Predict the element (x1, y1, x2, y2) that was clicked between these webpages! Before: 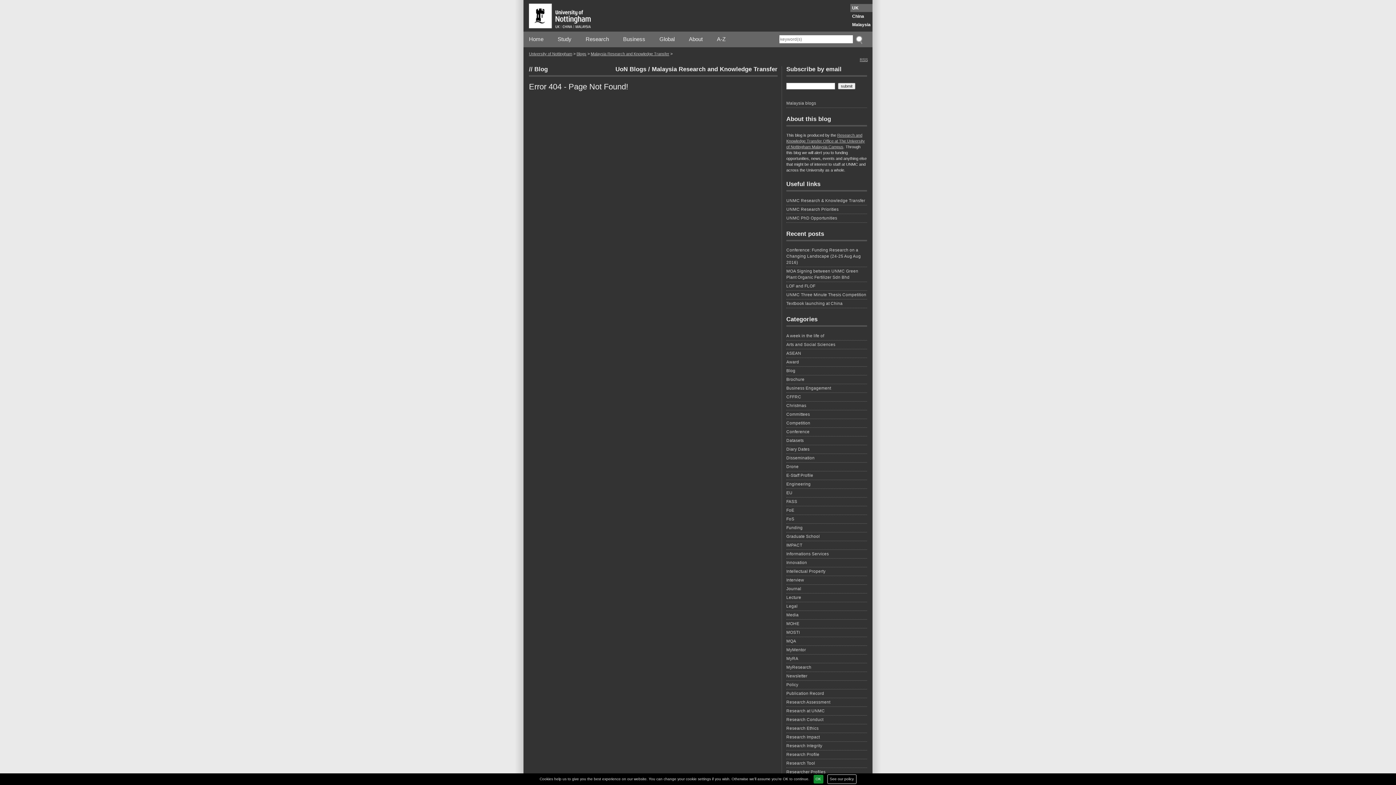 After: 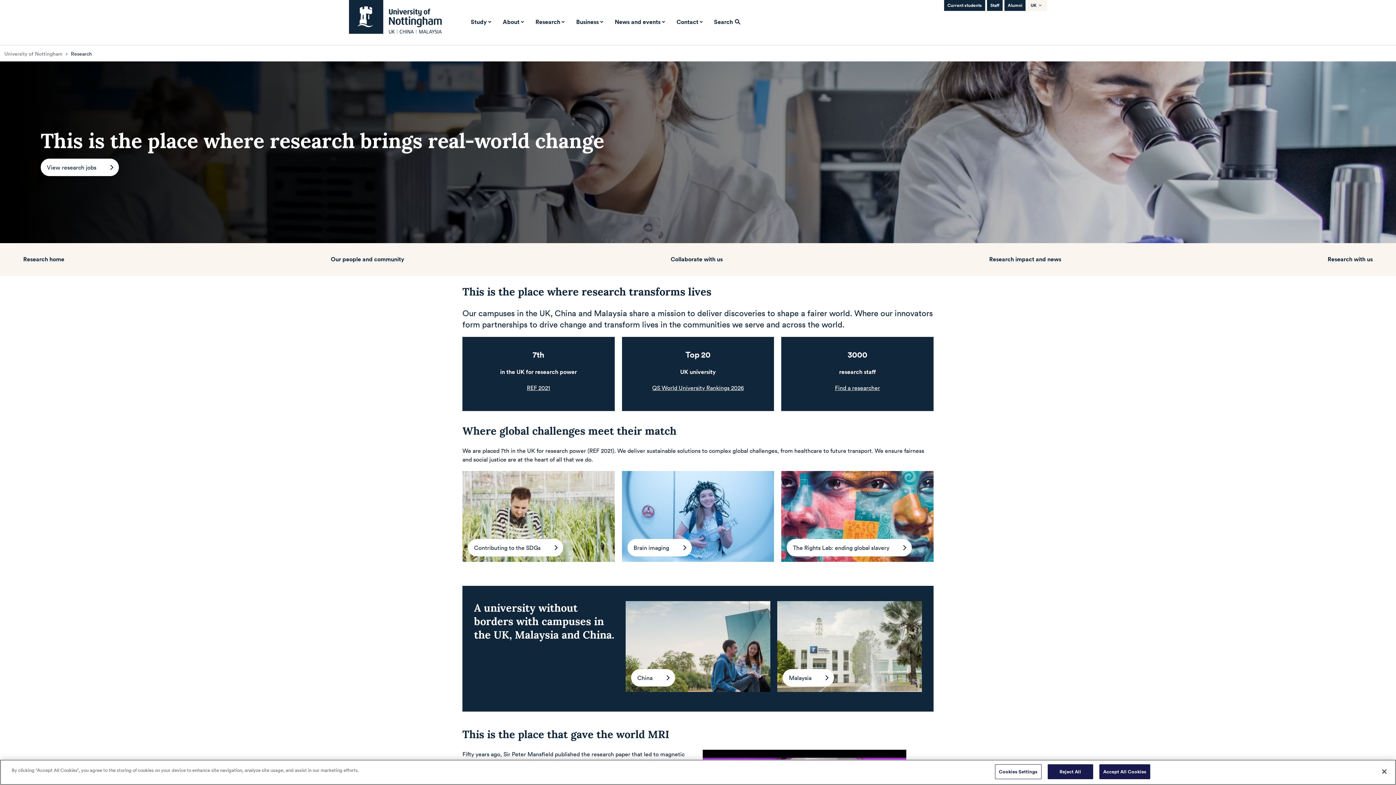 Action: bbox: (585, 35, 609, 43) label: Research